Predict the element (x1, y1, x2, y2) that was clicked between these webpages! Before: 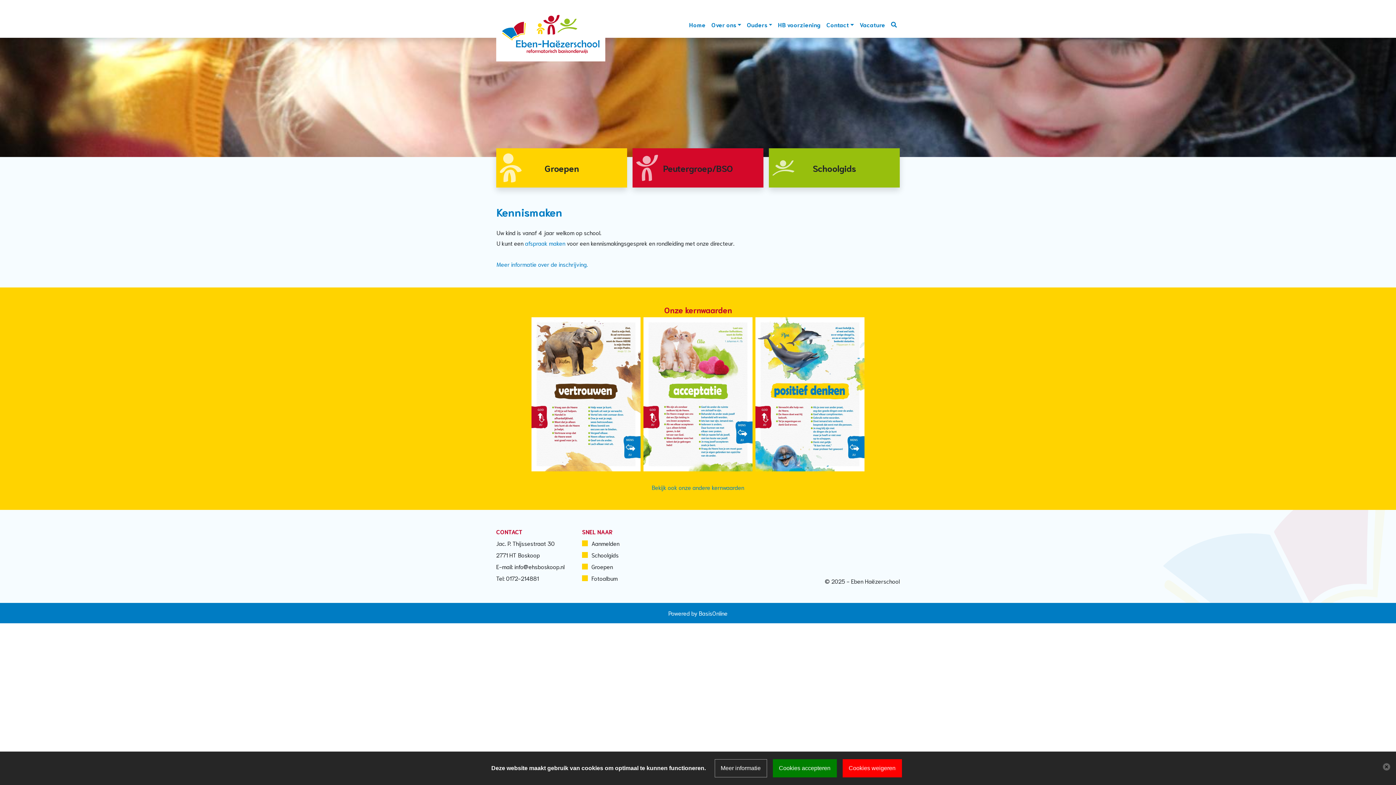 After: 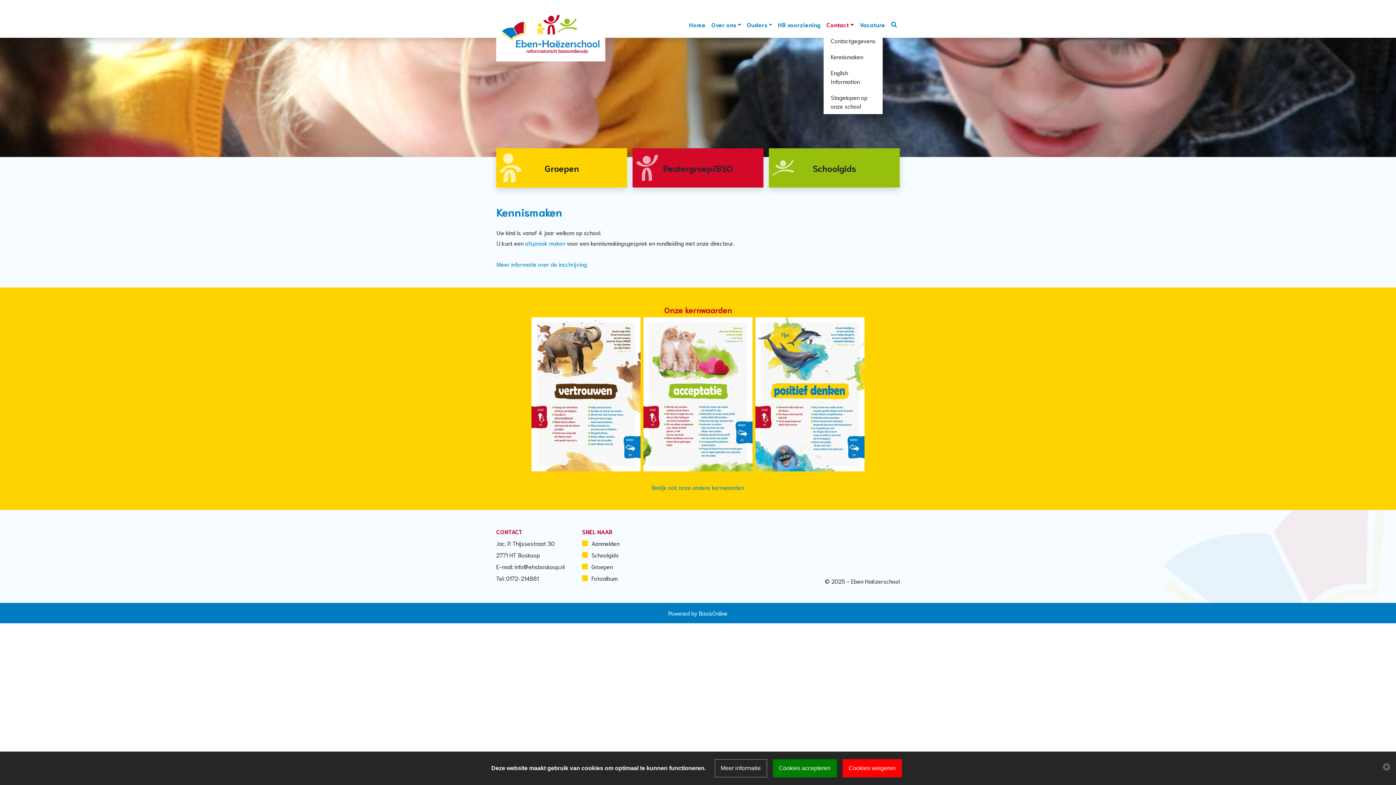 Action: label: Contact bbox: (823, 17, 857, 32)